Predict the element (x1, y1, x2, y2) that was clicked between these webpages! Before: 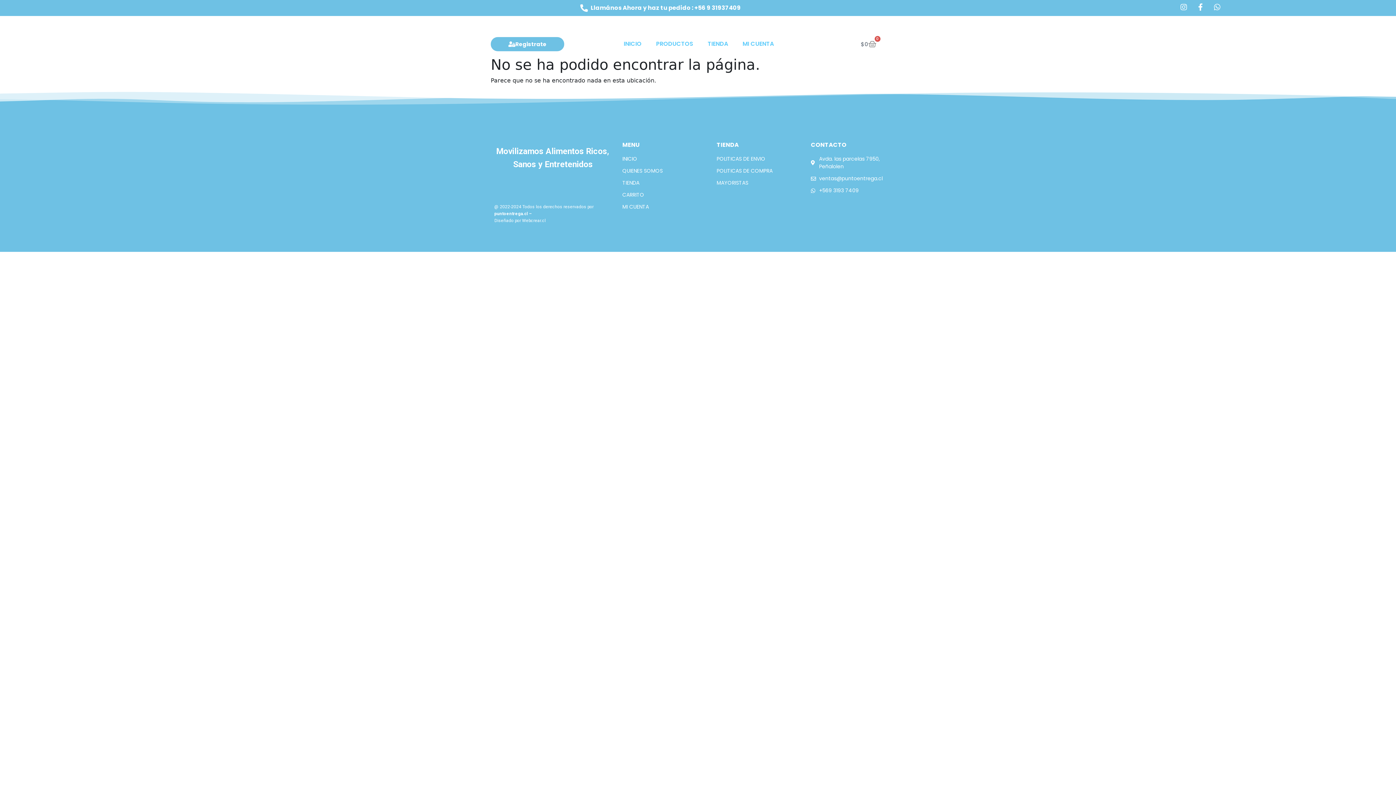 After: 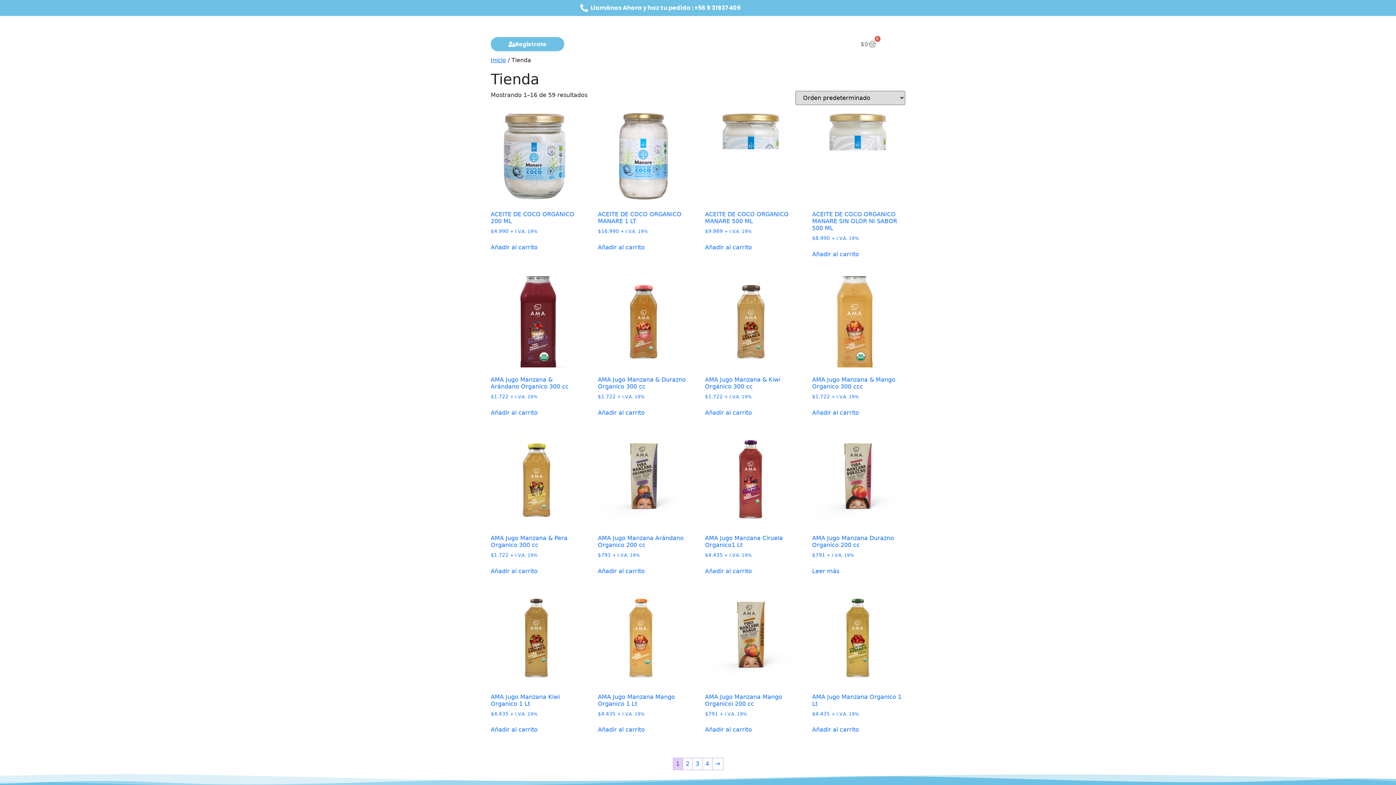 Action: label: TIENDA bbox: (700, 35, 735, 52)